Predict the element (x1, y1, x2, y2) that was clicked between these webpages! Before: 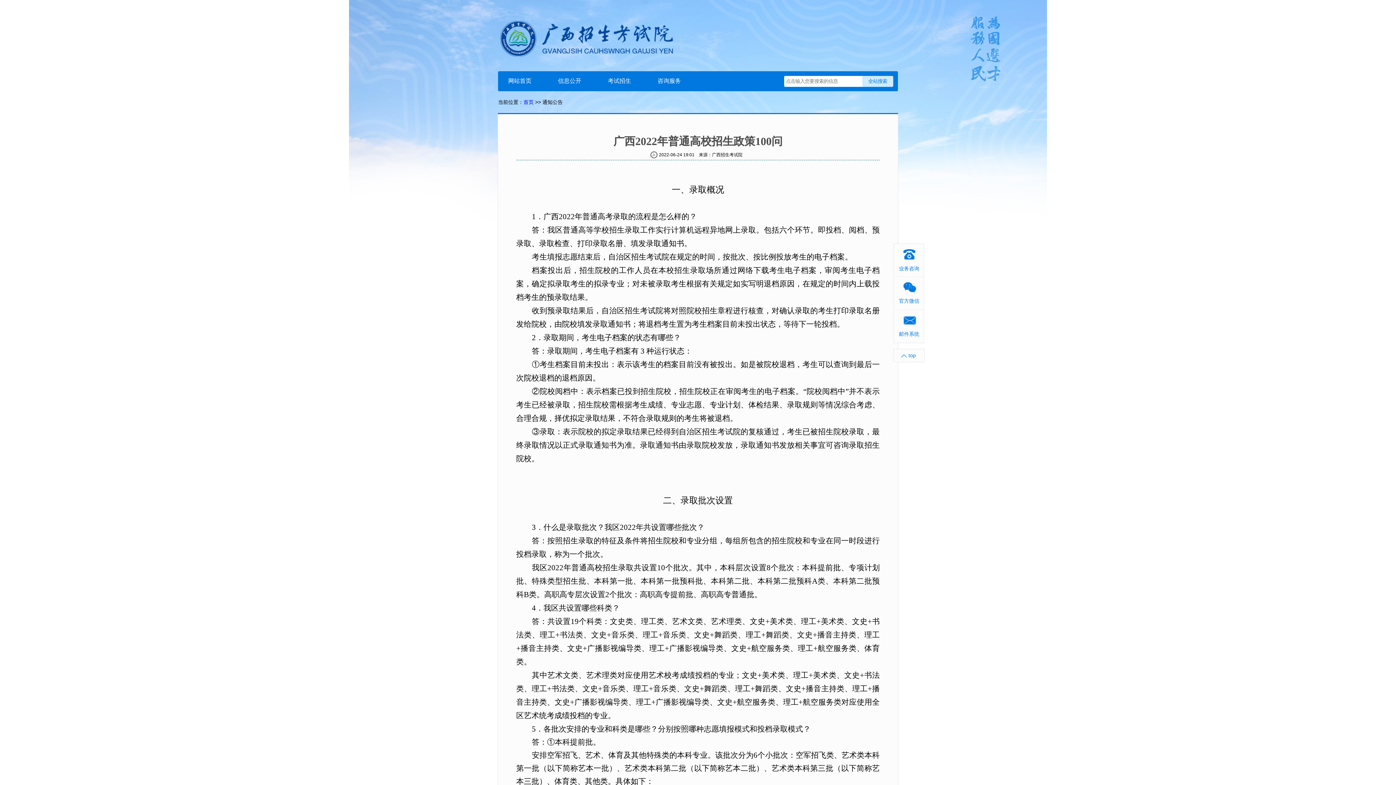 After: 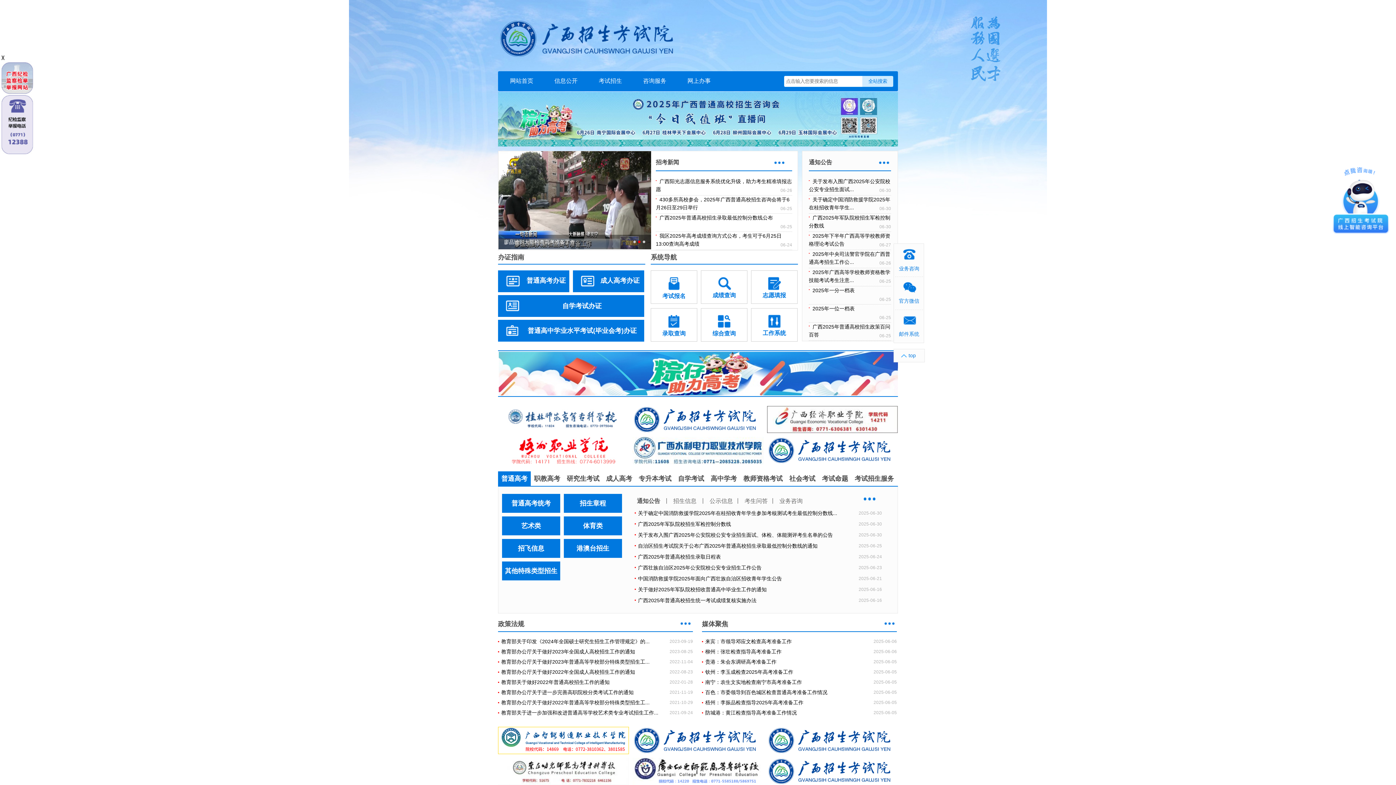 Action: bbox: (523, 99, 533, 105) label: 首页